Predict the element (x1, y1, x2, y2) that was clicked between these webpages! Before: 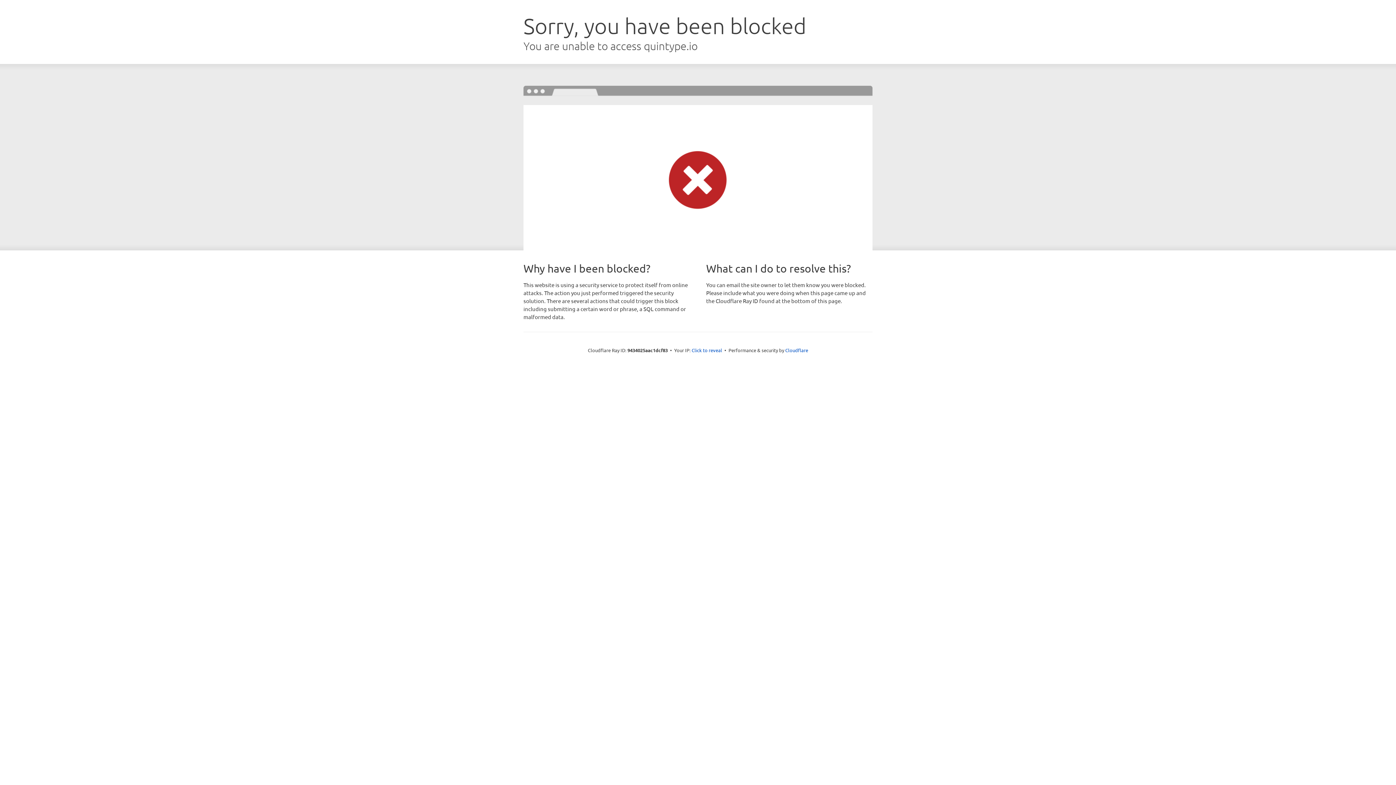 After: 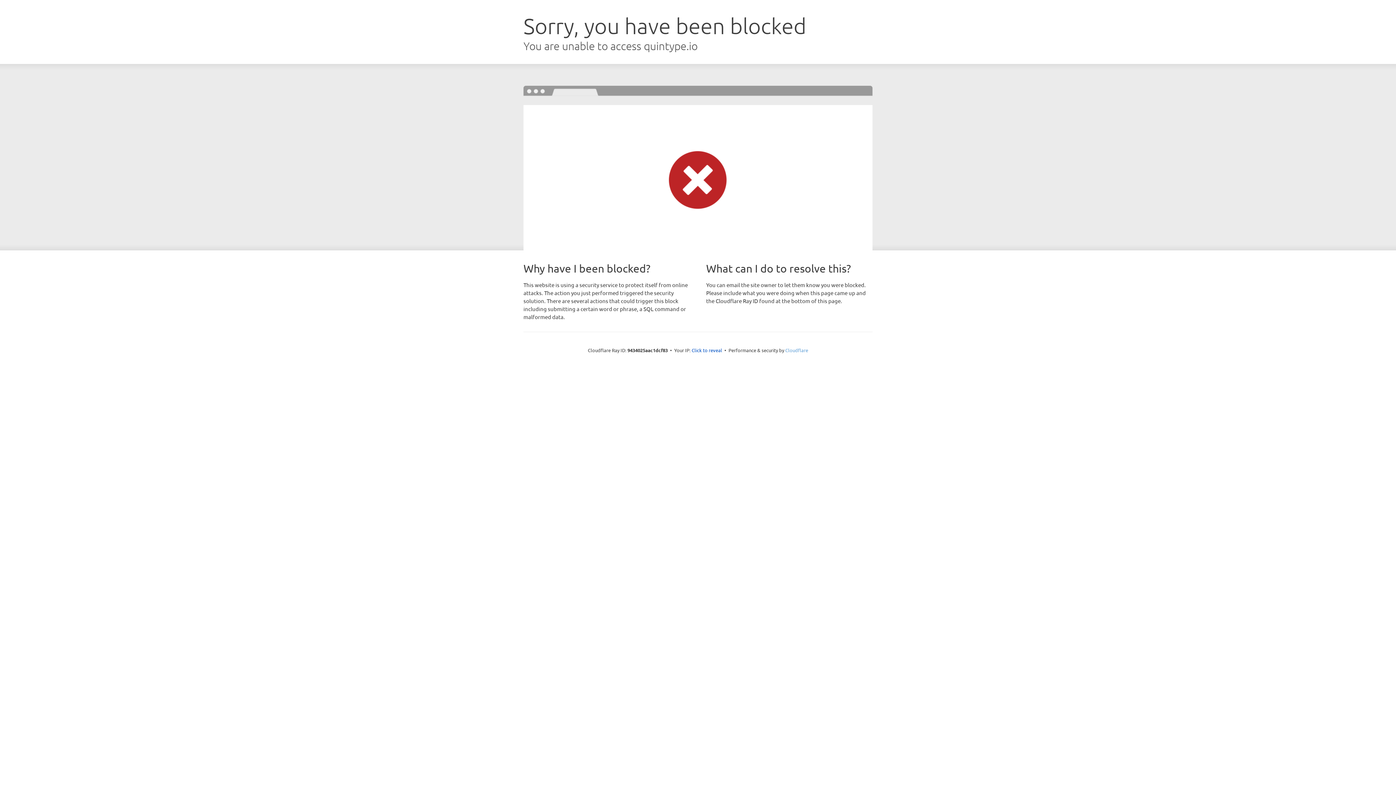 Action: bbox: (785, 347, 808, 353) label: Cloudflare